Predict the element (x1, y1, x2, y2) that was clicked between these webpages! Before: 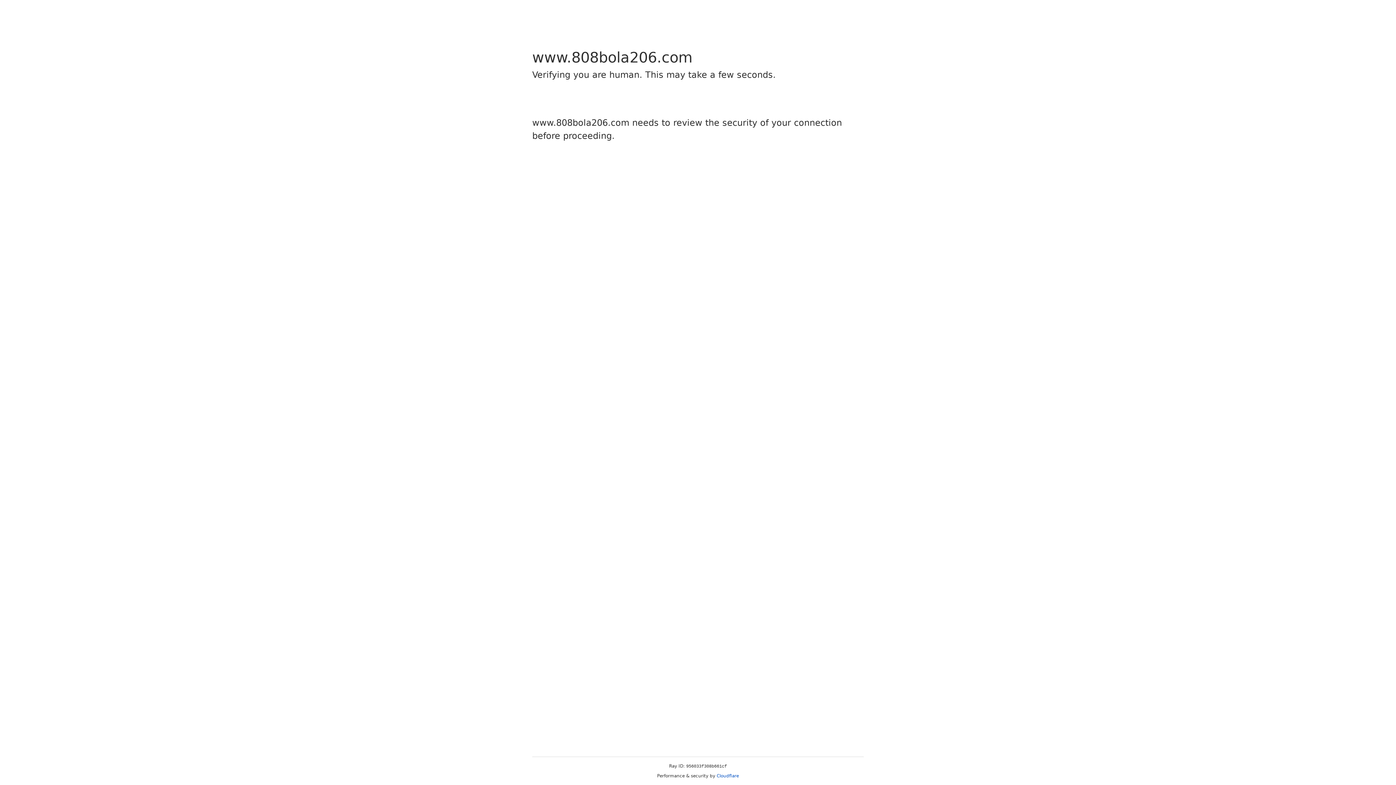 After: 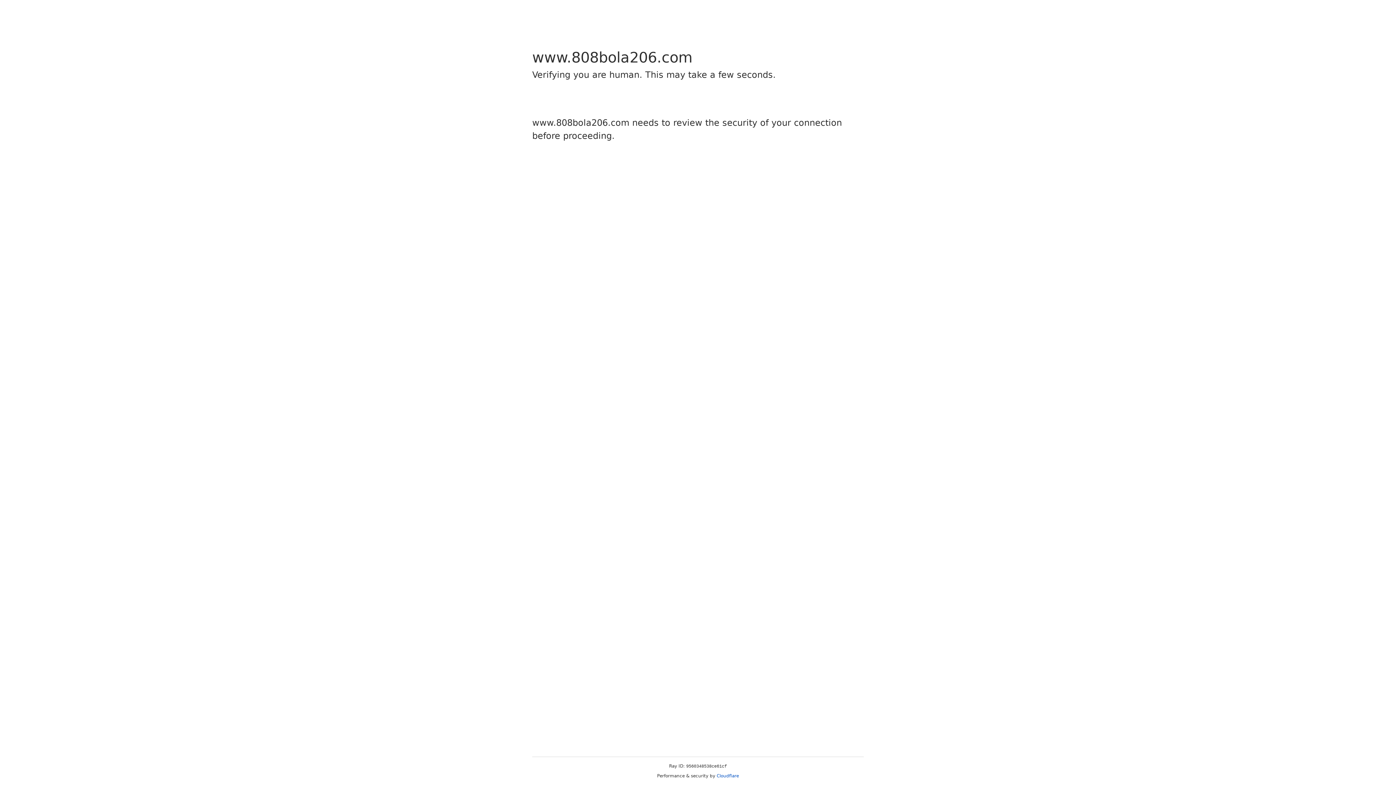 Action: label: Cloudflare bbox: (716, 773, 739, 778)